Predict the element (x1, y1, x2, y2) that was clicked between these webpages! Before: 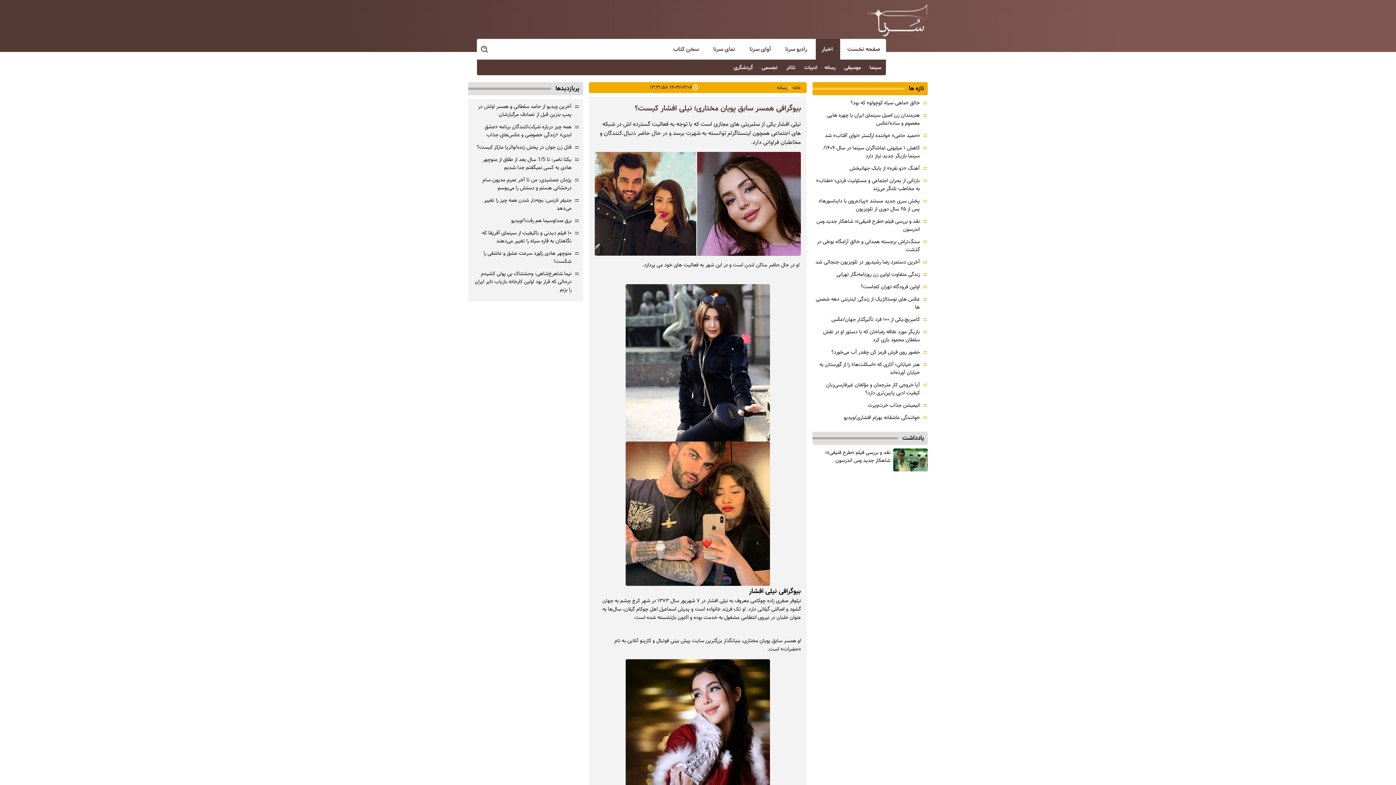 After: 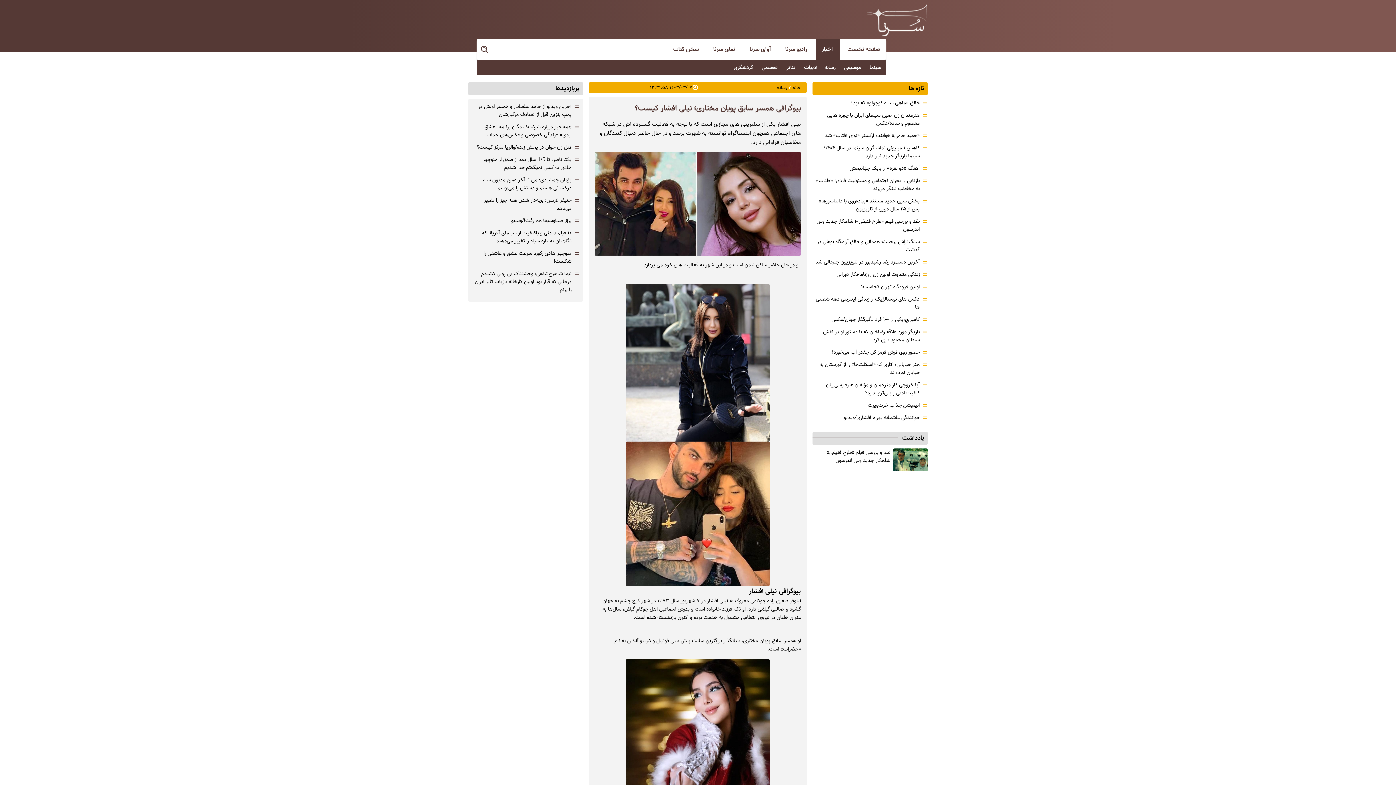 Action: bbox: (482, 176, 571, 192) label: پژمان جمشیدی: من تا آخر عمرم مدیون سام درخشانی هستم و دستش را می‌بوسم